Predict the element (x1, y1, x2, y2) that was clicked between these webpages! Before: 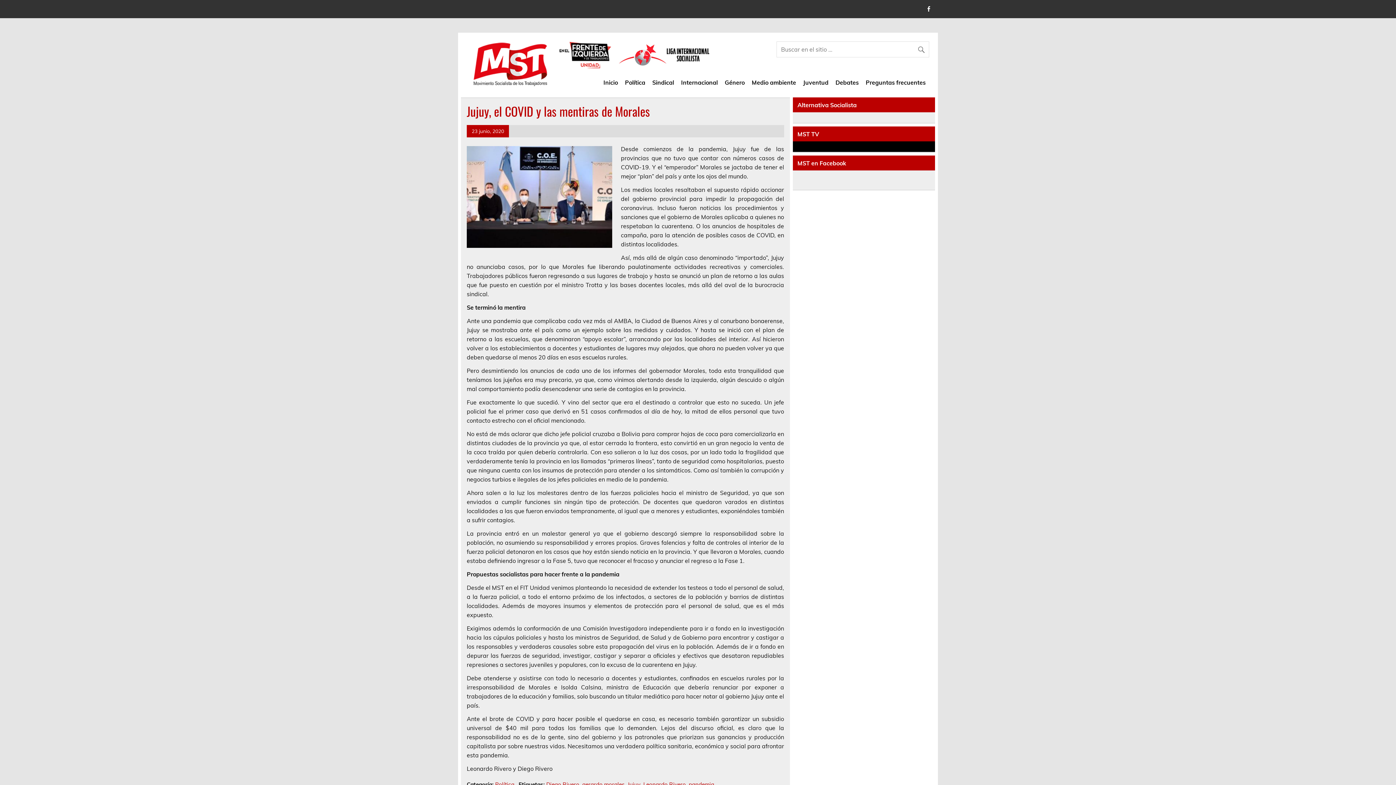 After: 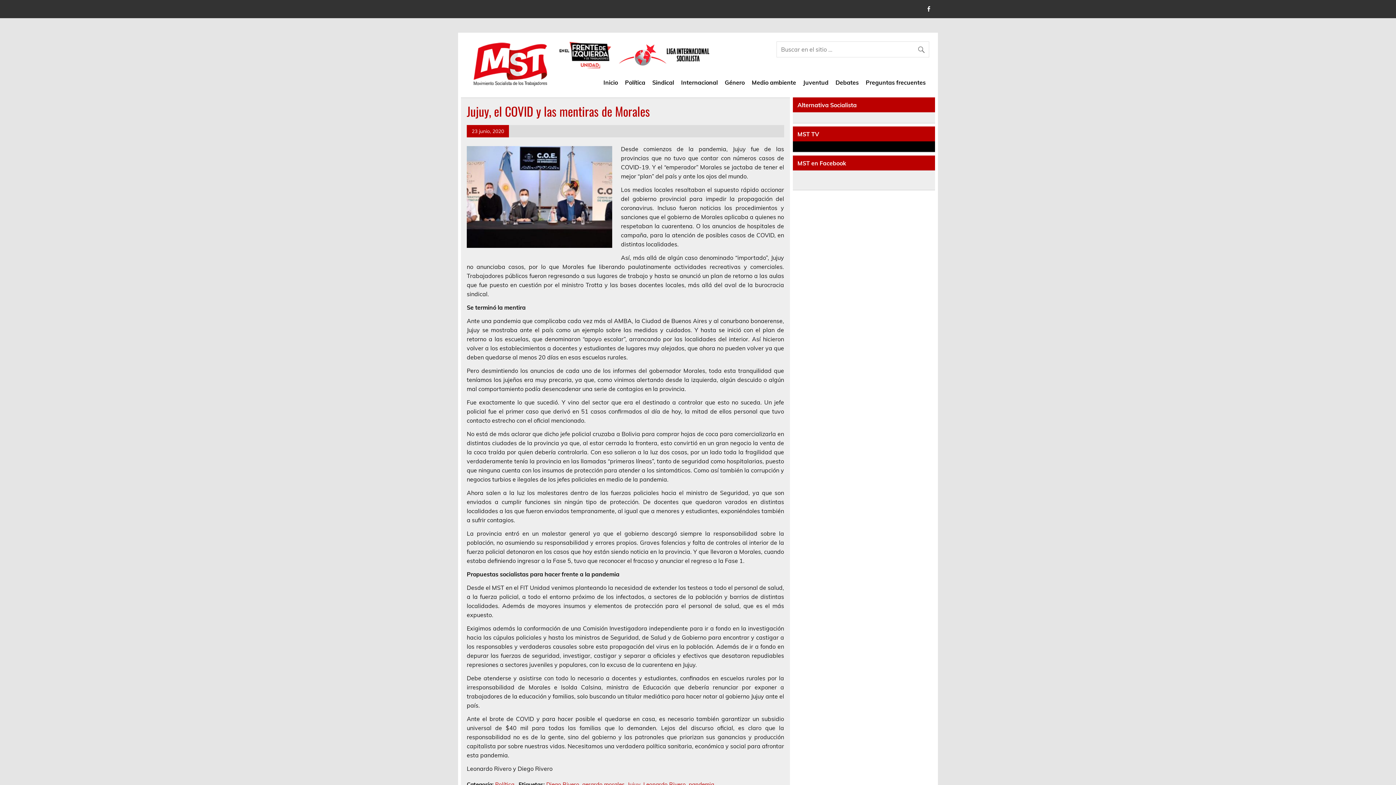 Action: label: 23 junio, 2020 bbox: (471, 128, 504, 134)